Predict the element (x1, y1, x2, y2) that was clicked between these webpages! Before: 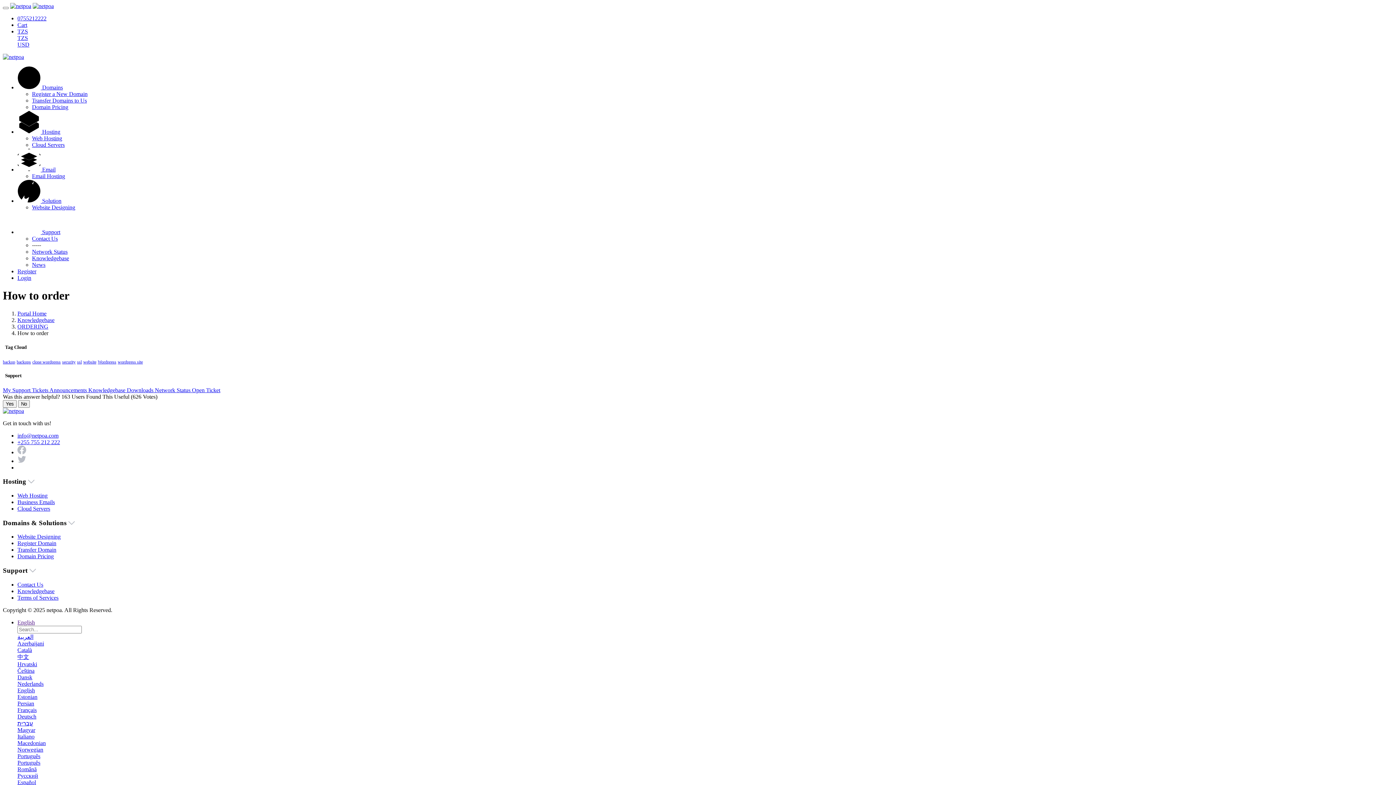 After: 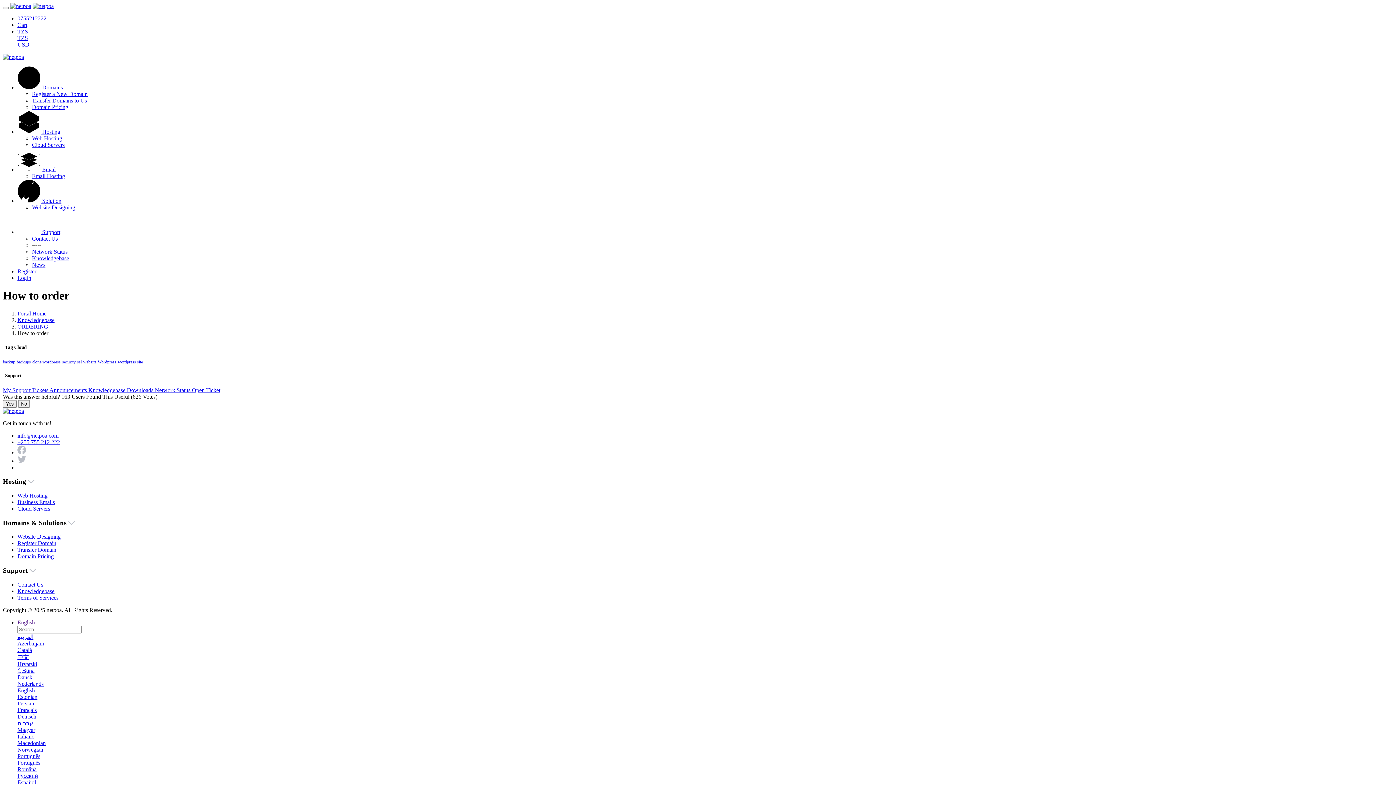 Action: bbox: (17, 229, 60, 235) label:  Support